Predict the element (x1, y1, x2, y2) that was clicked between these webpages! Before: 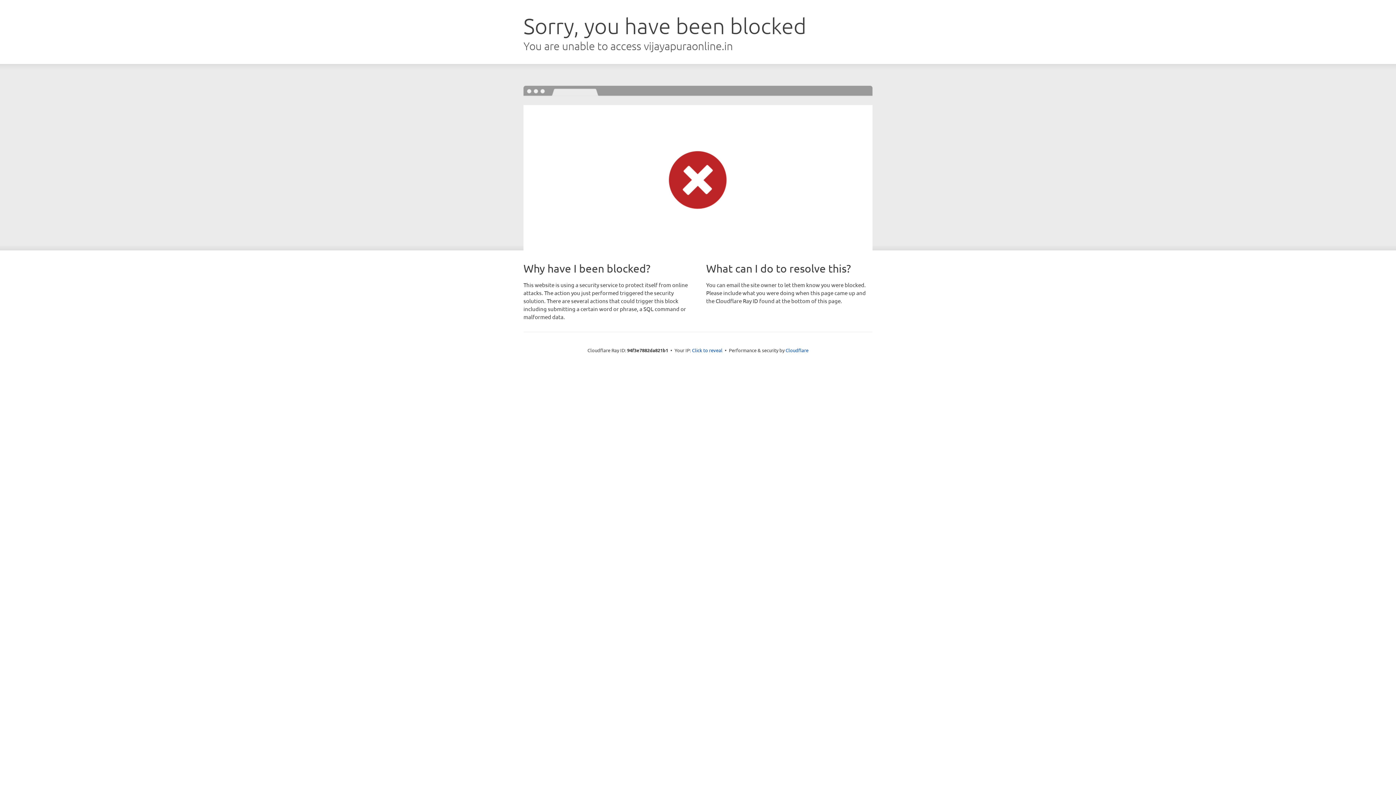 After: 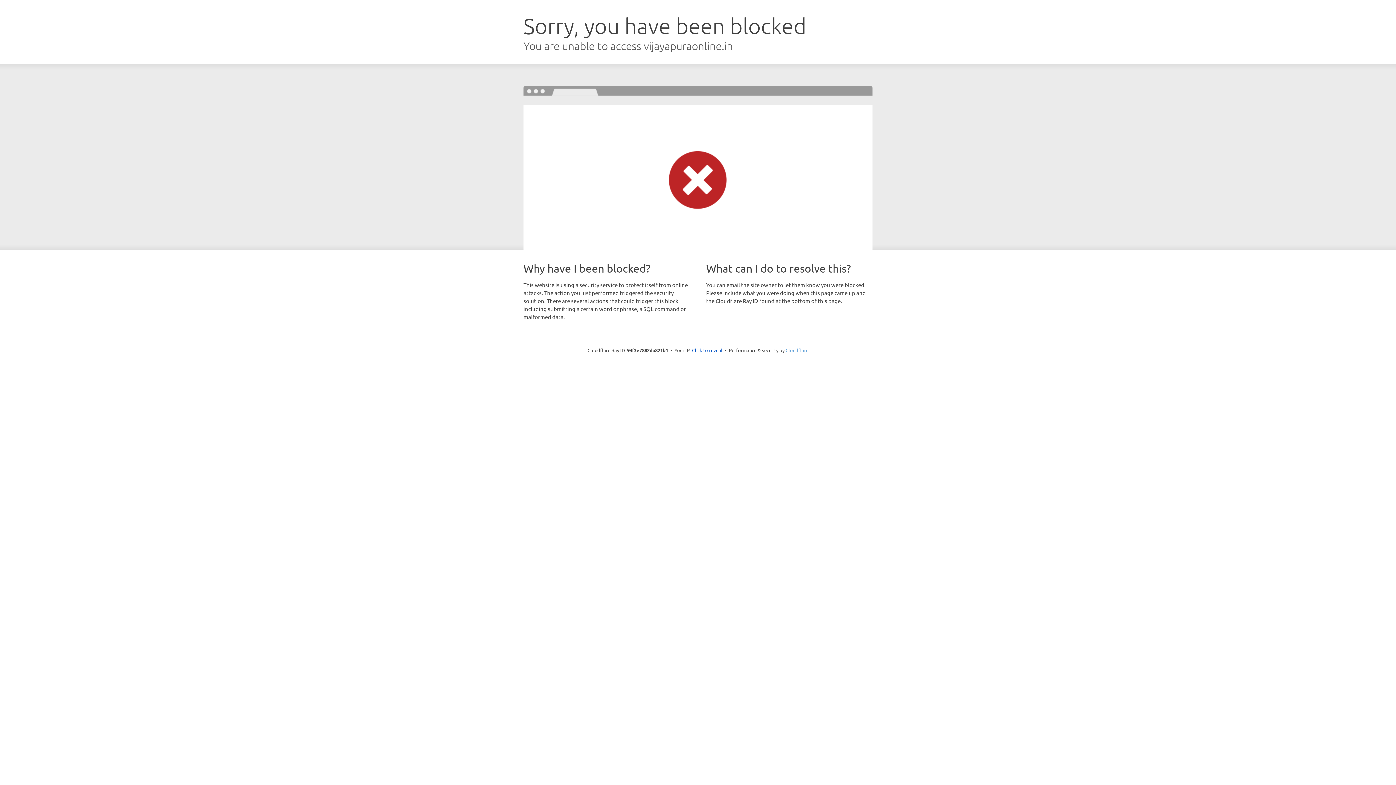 Action: bbox: (785, 347, 808, 353) label: Cloudflare